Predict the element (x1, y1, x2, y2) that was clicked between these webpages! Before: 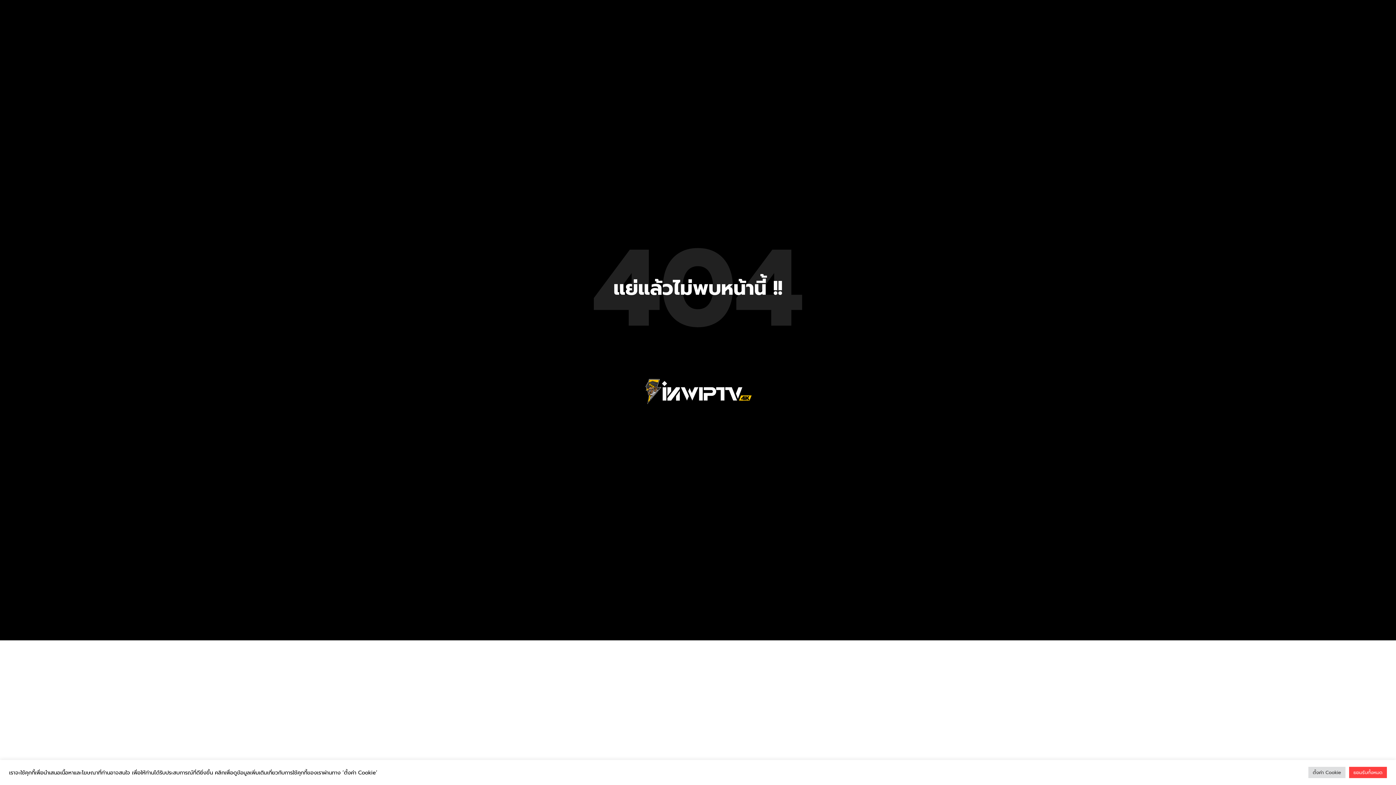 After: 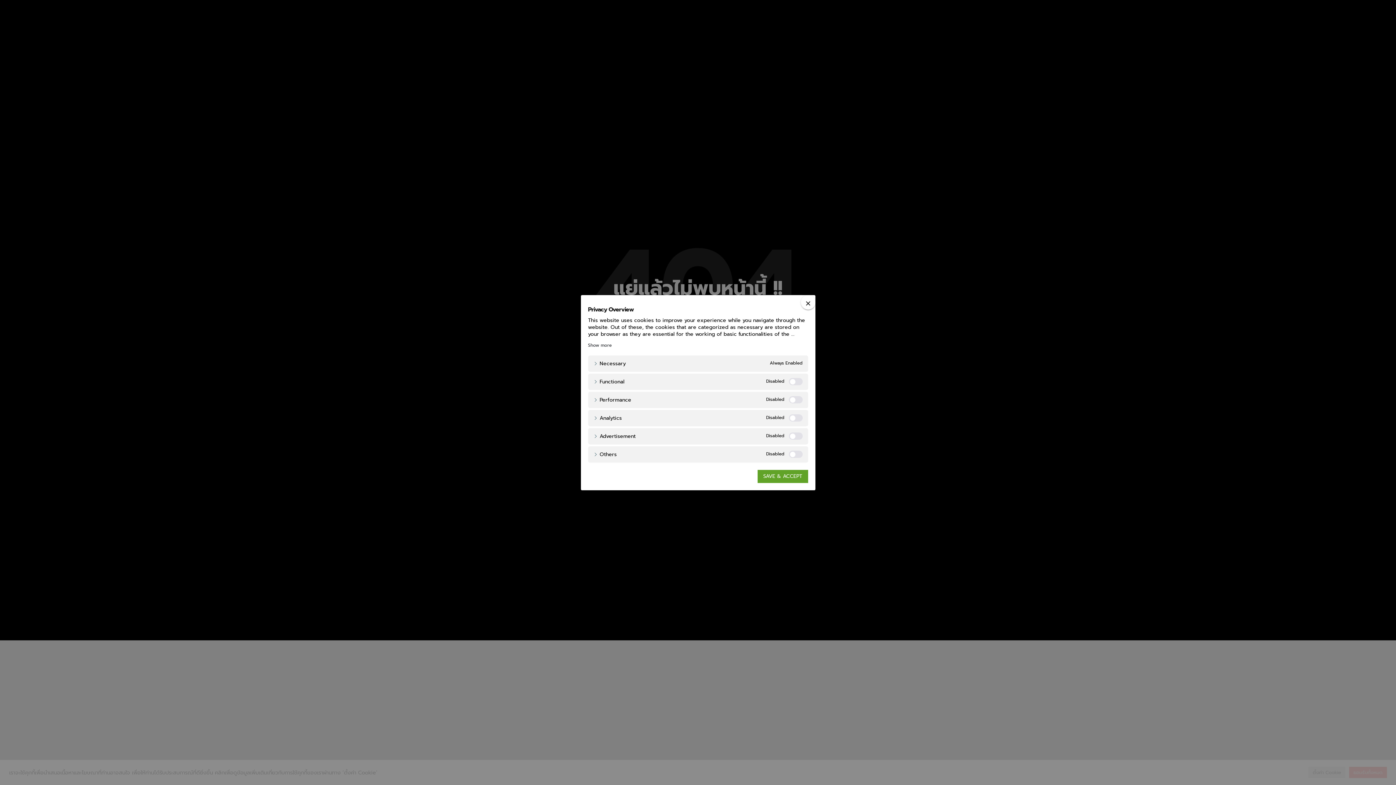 Action: label: ตั้งค่า Cookie bbox: (1308, 767, 1345, 778)